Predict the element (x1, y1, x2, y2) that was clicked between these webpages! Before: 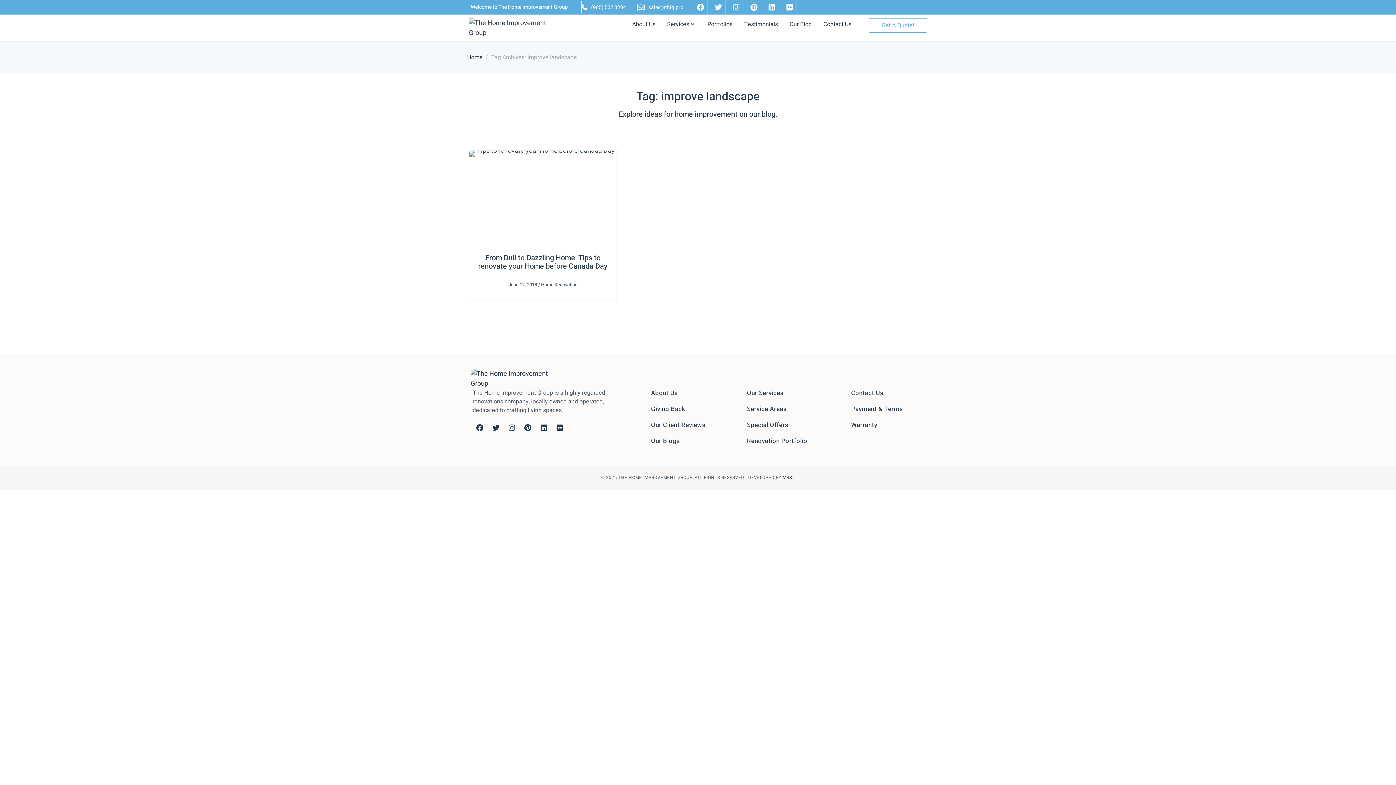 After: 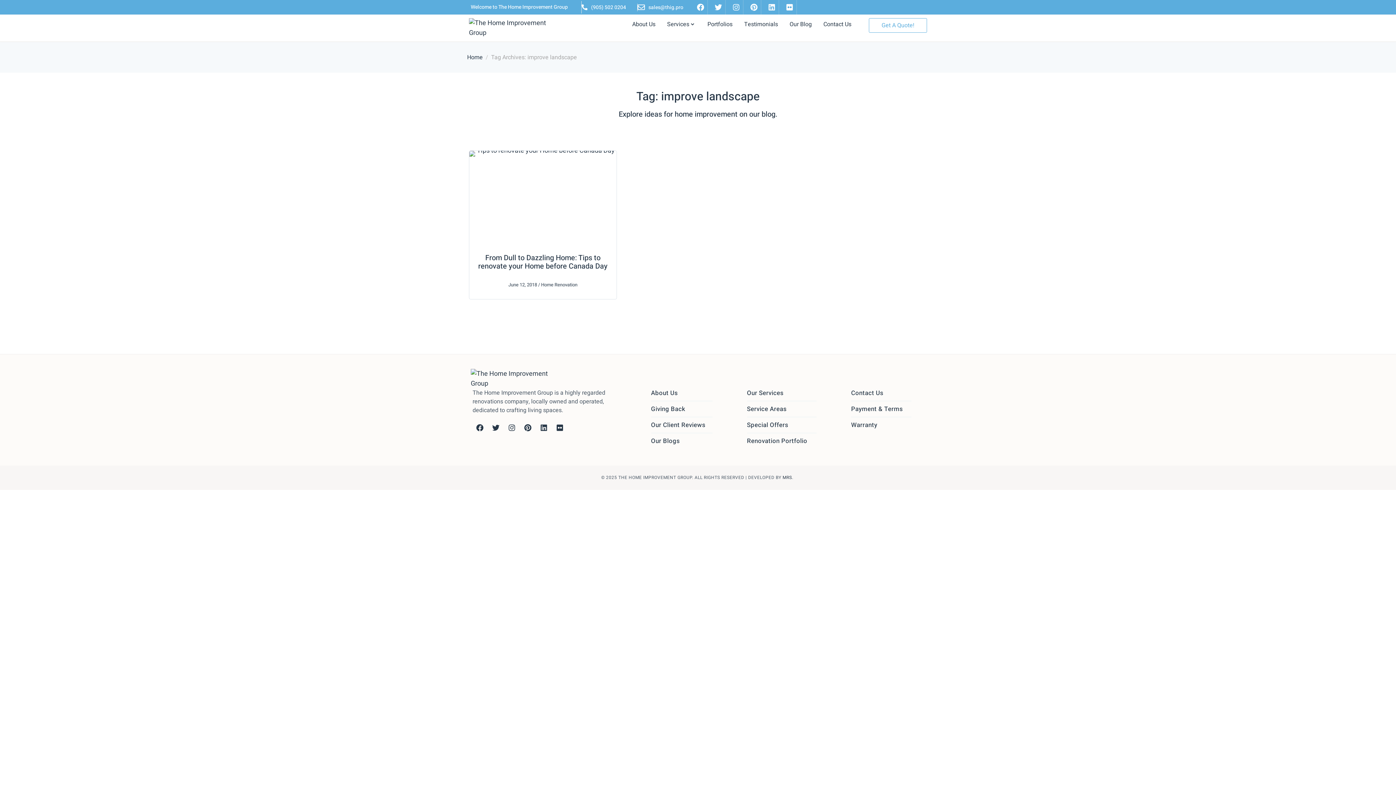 Action: label: (905) 502 0204 bbox: (581, 4, 587, 10)